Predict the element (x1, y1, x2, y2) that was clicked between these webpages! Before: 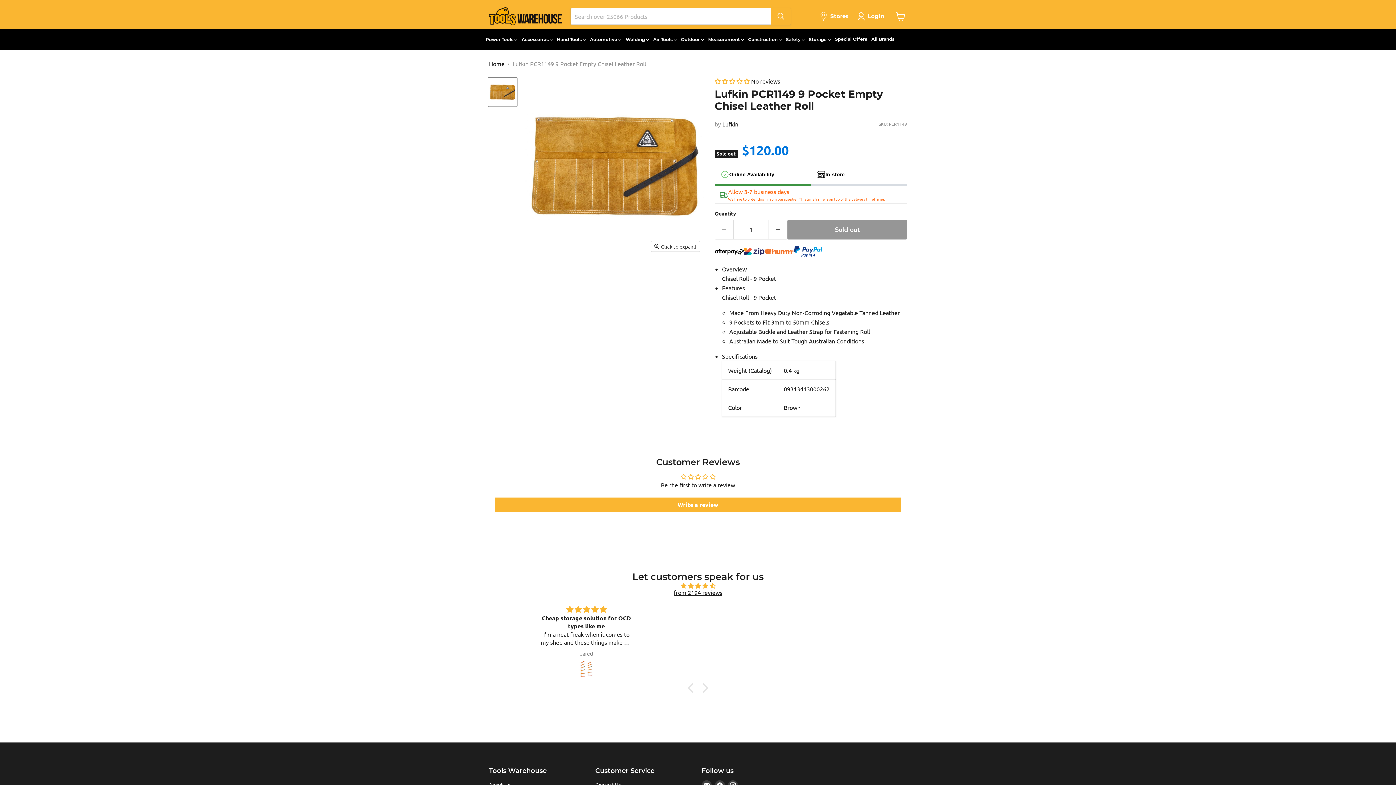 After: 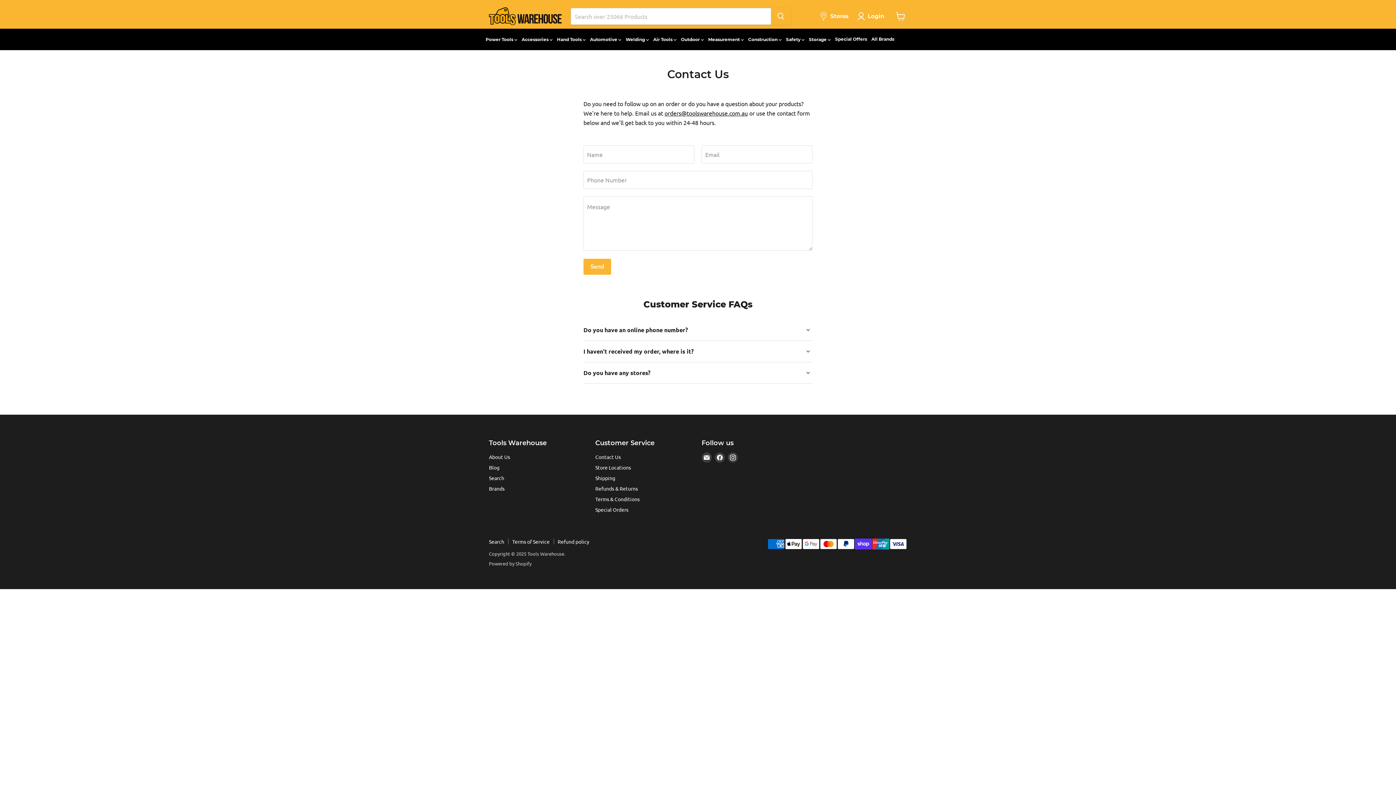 Action: bbox: (595, 751, 620, 758) label: Contact Us